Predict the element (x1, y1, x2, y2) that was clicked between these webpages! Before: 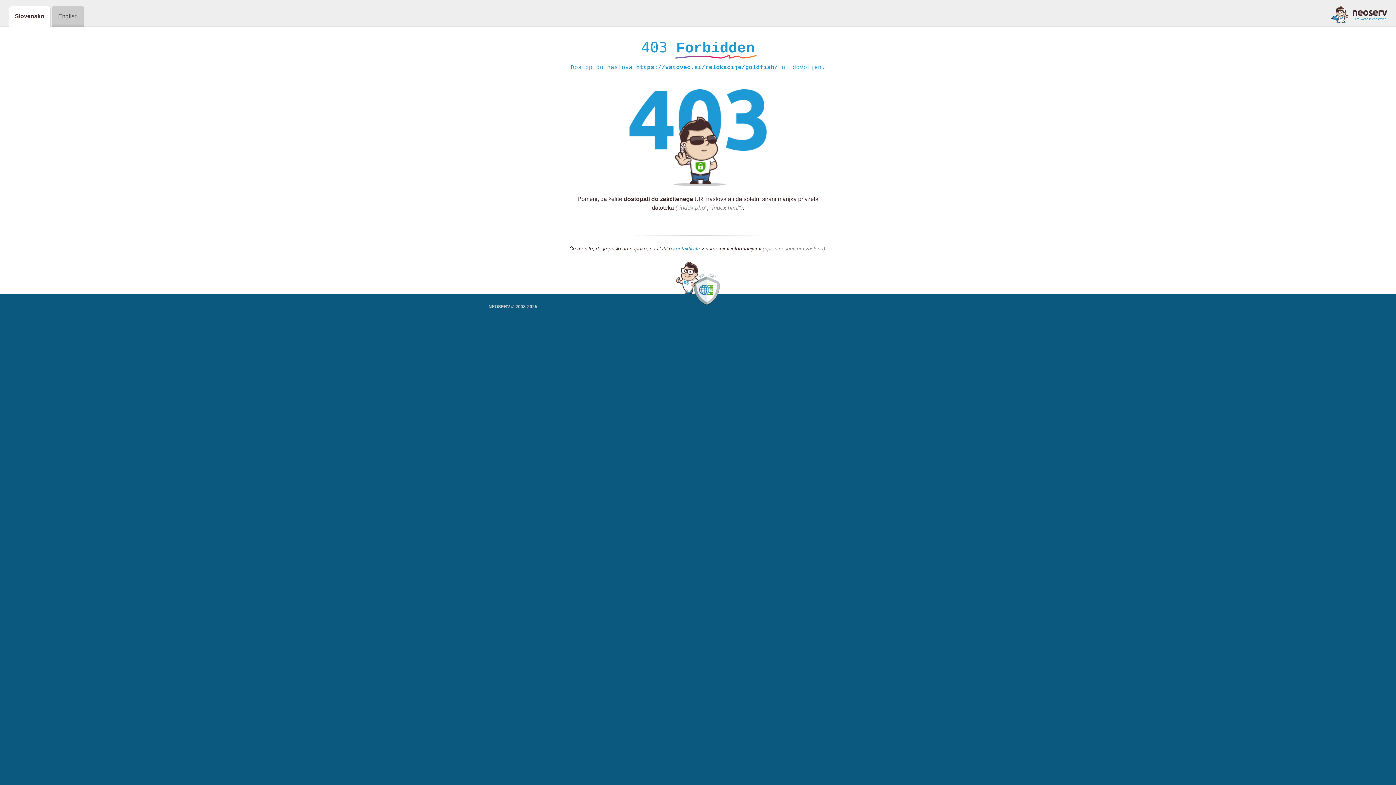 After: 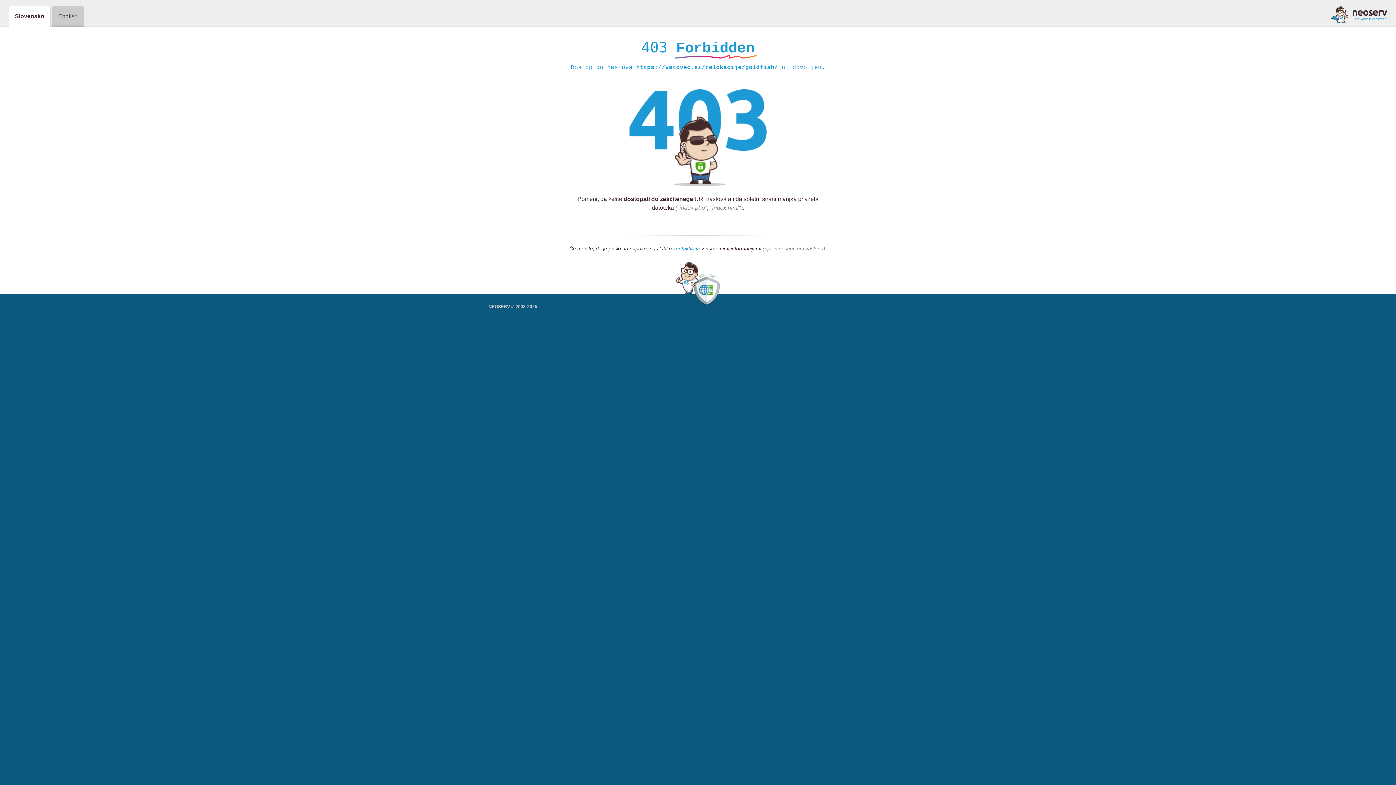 Action: bbox: (1331, 5, 1387, 23)